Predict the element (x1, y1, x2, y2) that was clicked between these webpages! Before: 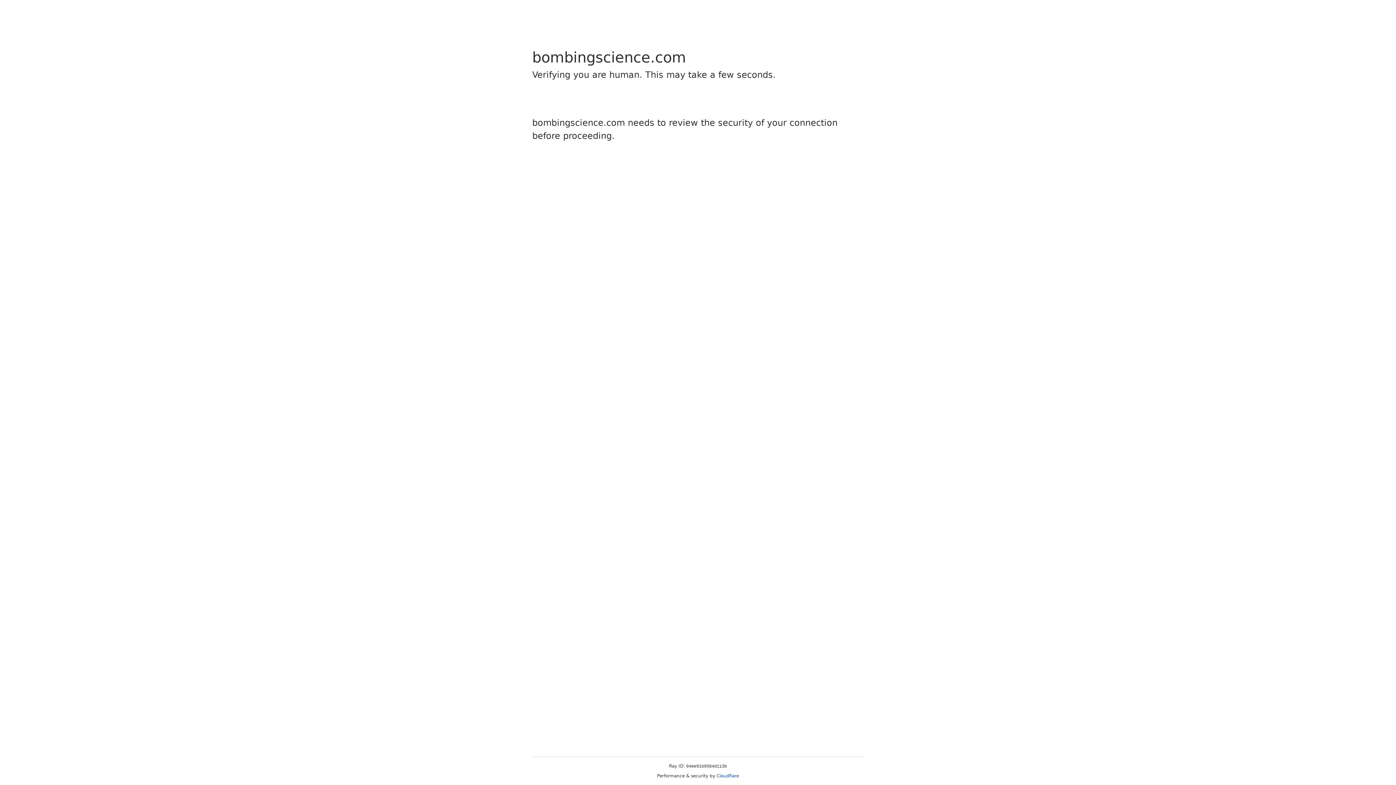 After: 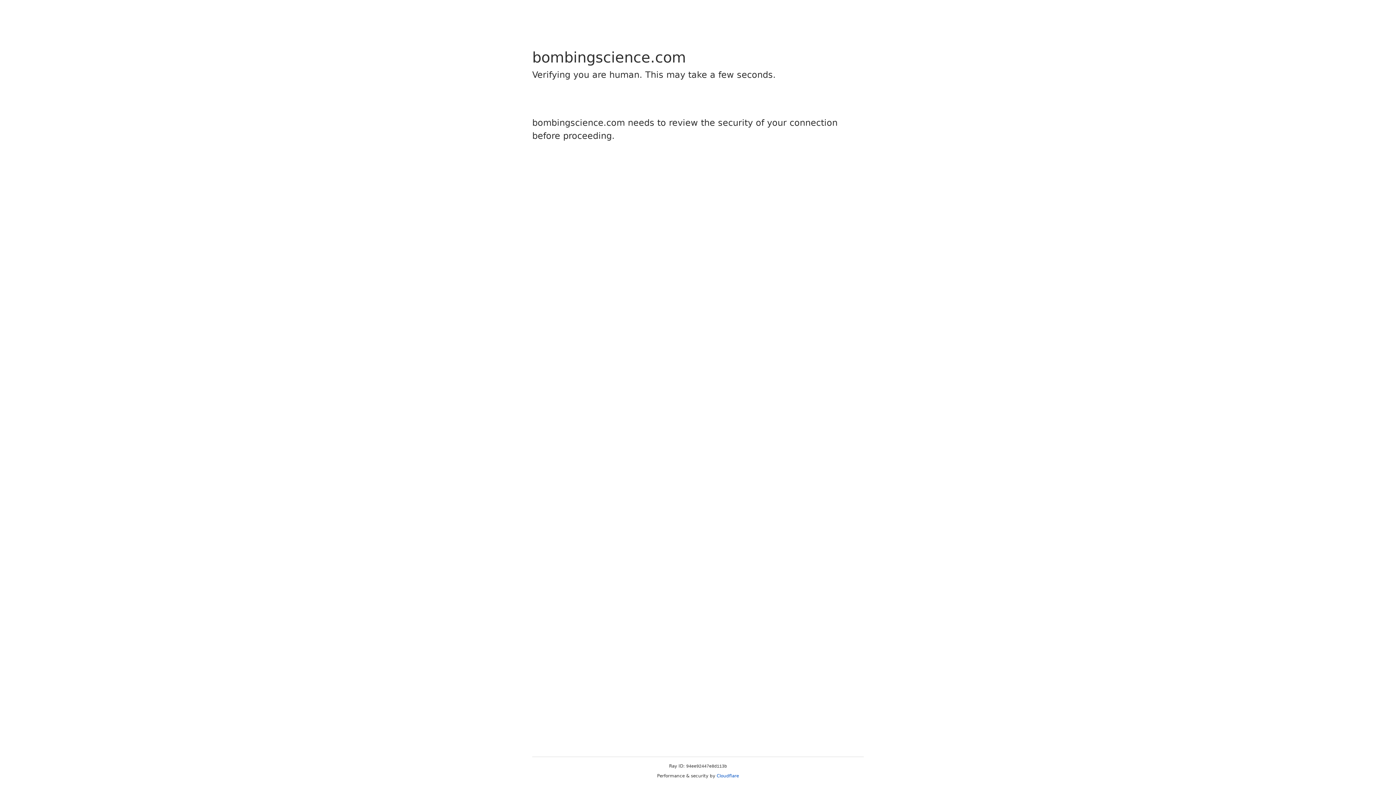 Action: label: Cloudflare bbox: (716, 773, 739, 778)